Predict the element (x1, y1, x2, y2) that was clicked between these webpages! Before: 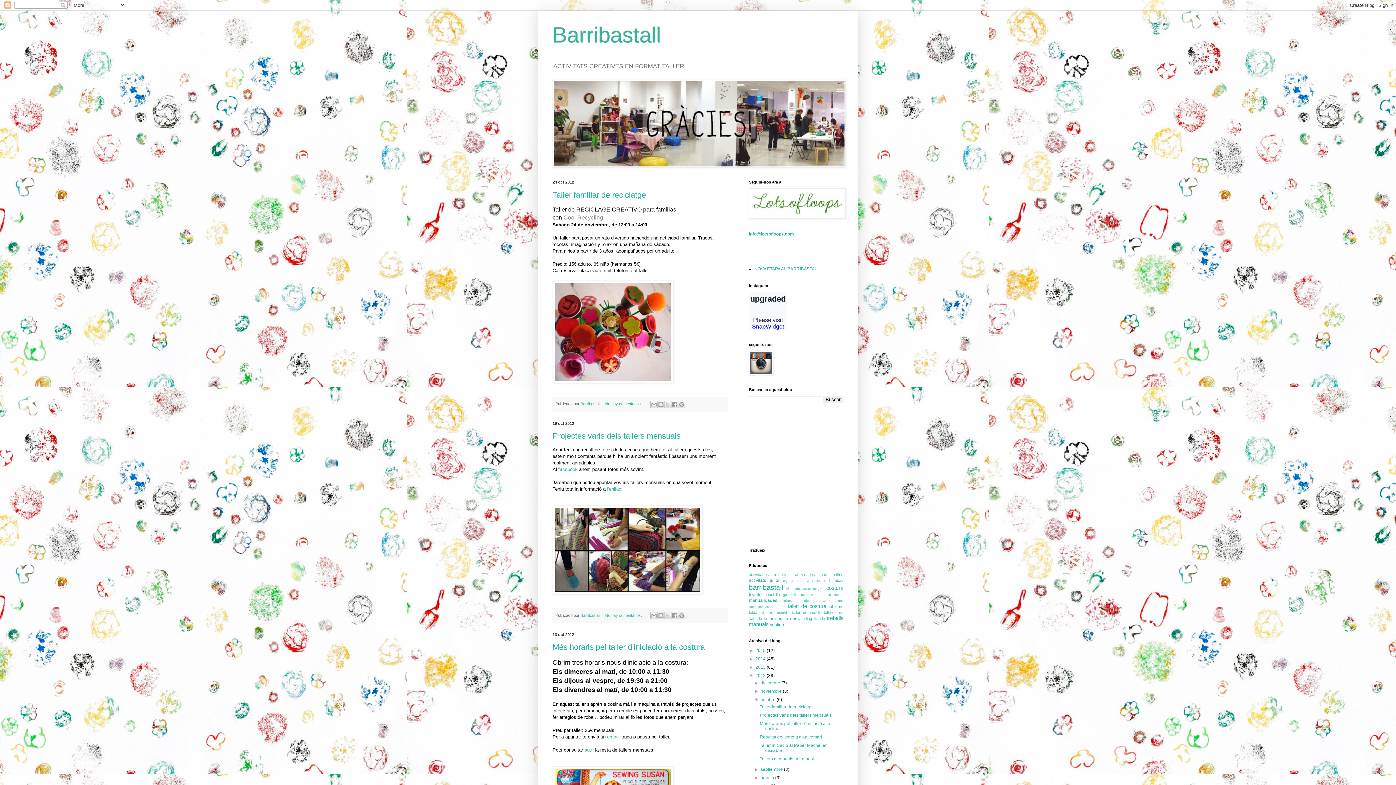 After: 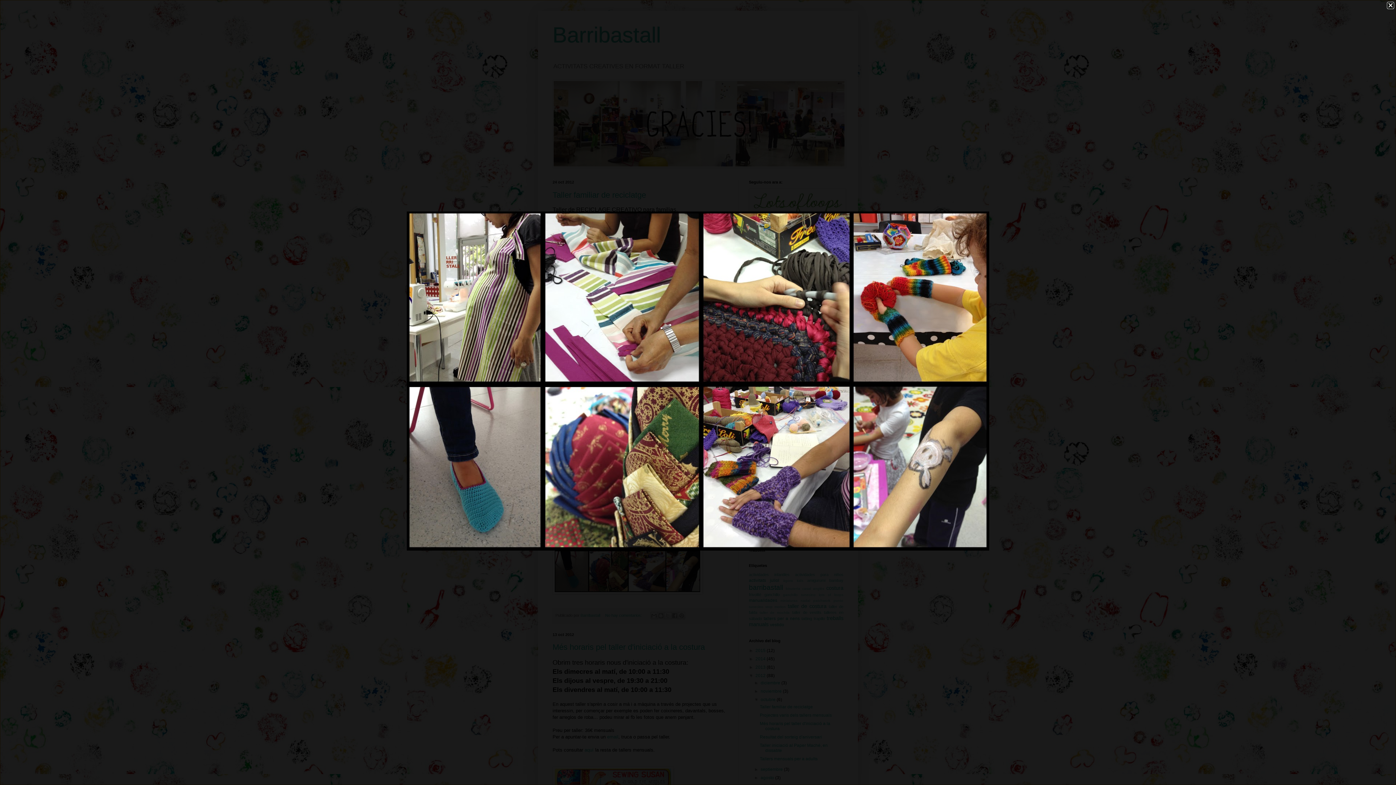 Action: bbox: (552, 505, 702, 596)